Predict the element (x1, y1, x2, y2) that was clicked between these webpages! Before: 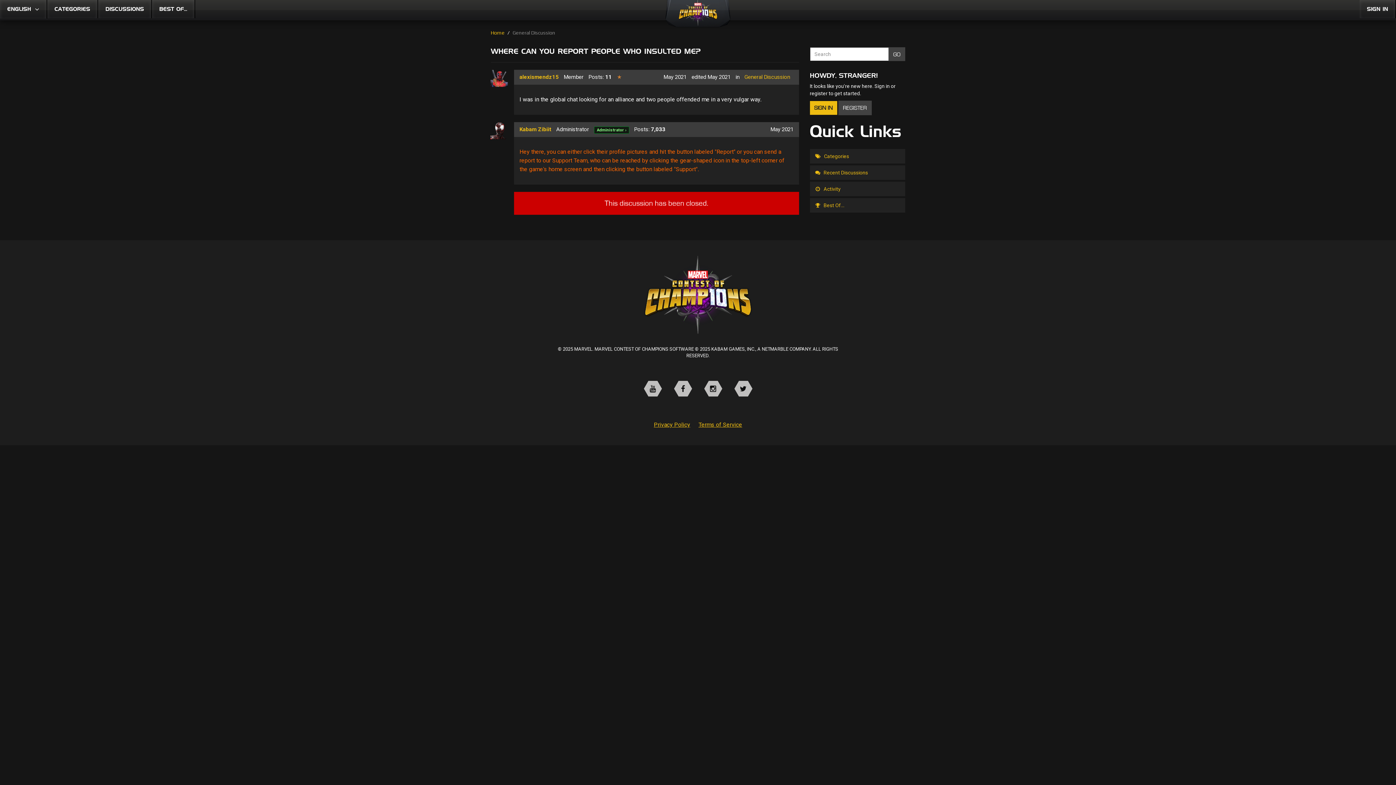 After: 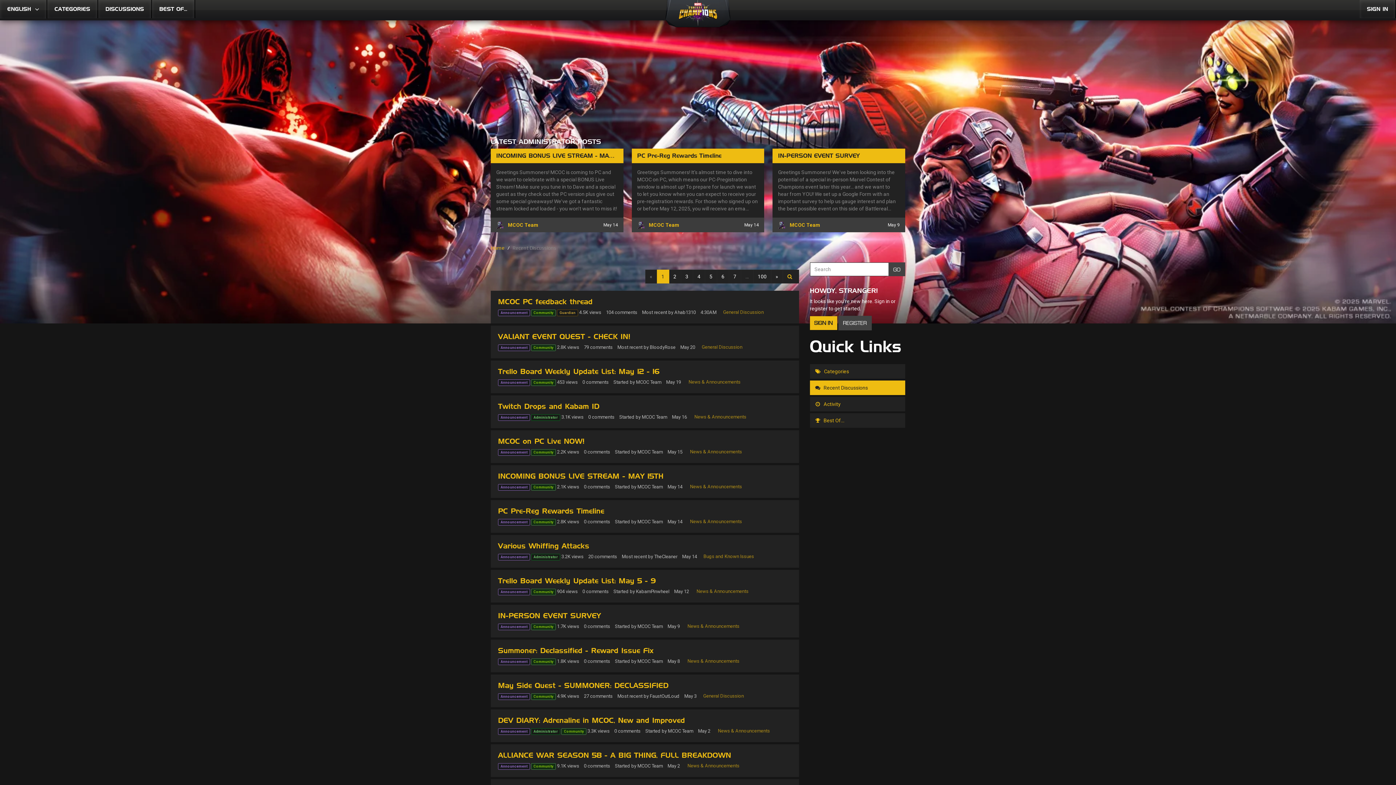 Action: label:  Recent Discussions bbox: (810, 165, 905, 180)